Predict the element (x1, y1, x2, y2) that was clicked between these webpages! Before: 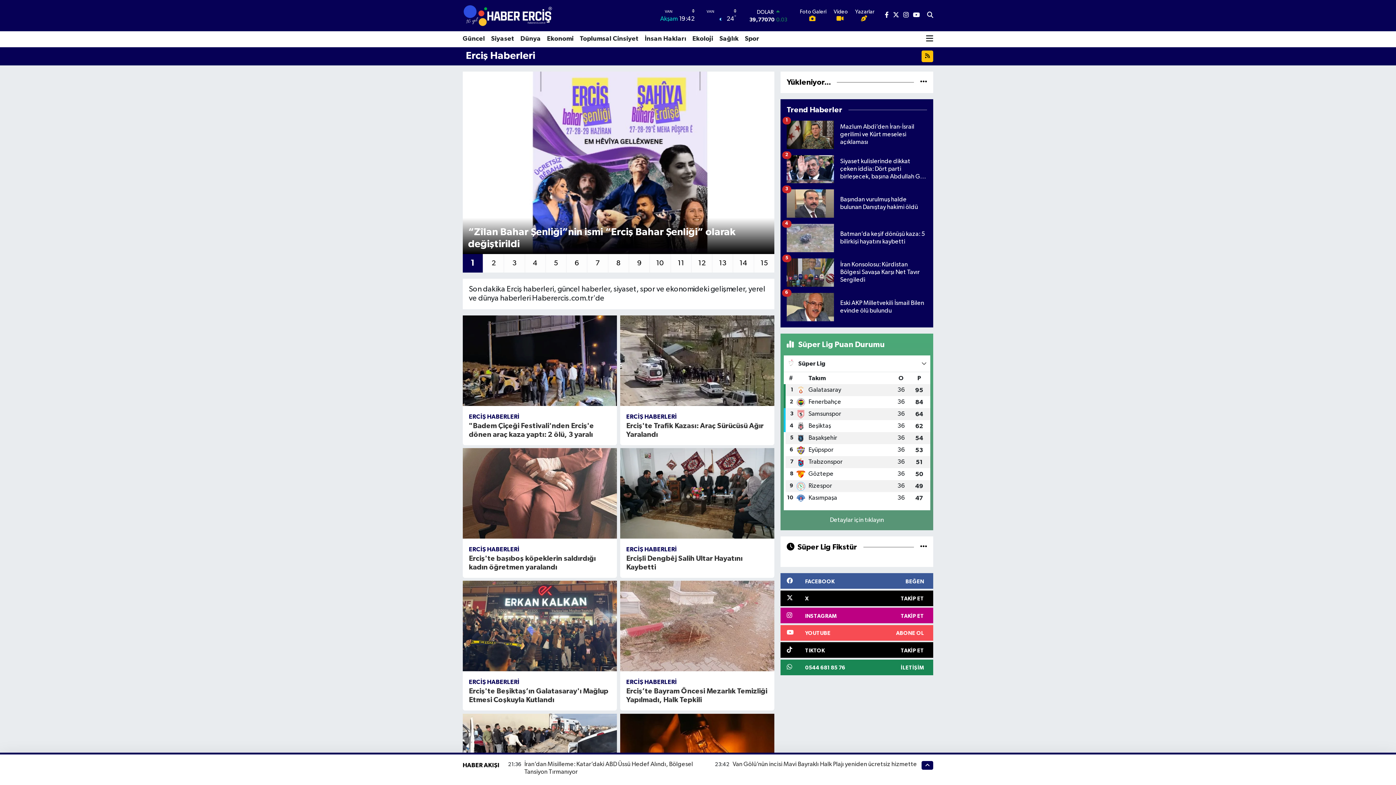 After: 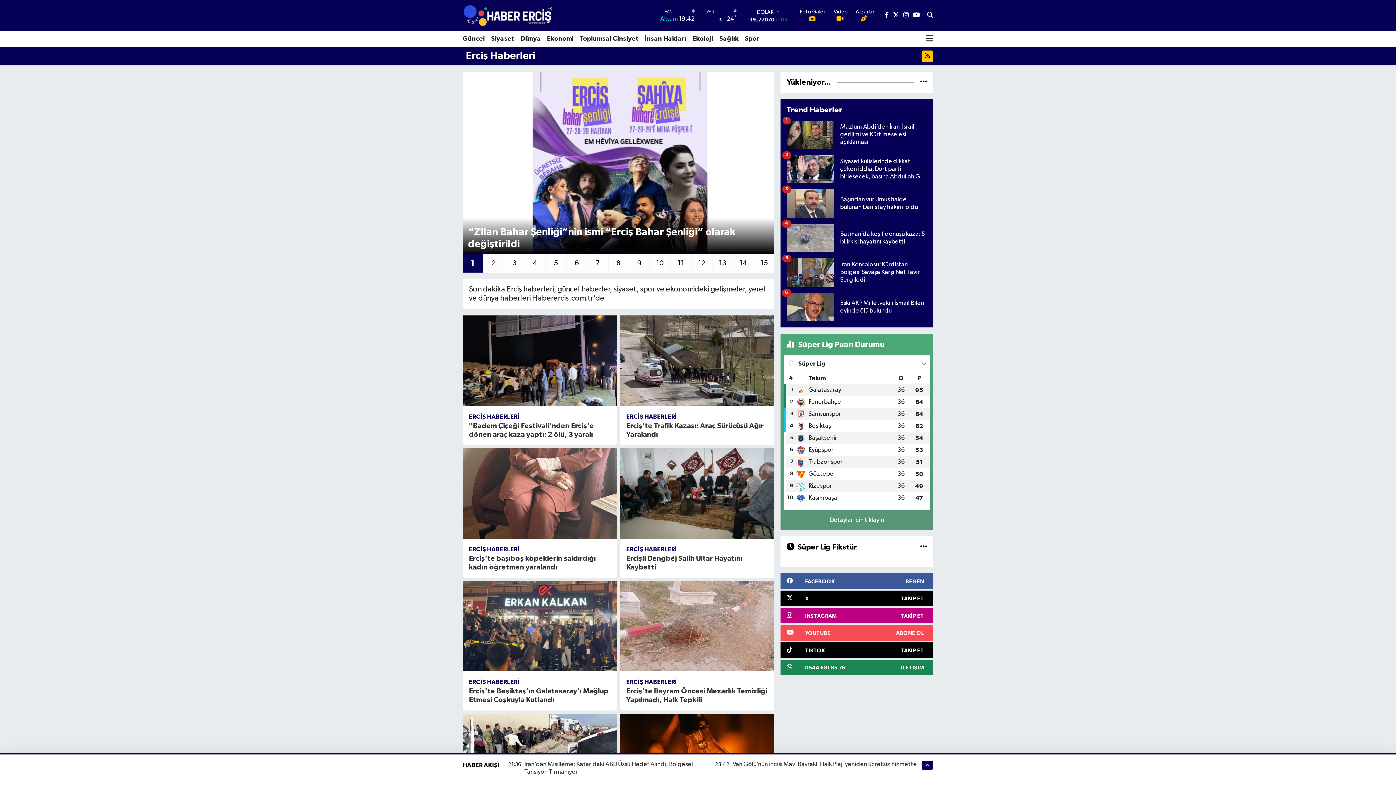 Action: label: Mazlum Abdi’den İran-İsrail gerilimi ve Kürt meselesi açıklaması
1 bbox: (786, 120, 927, 155)